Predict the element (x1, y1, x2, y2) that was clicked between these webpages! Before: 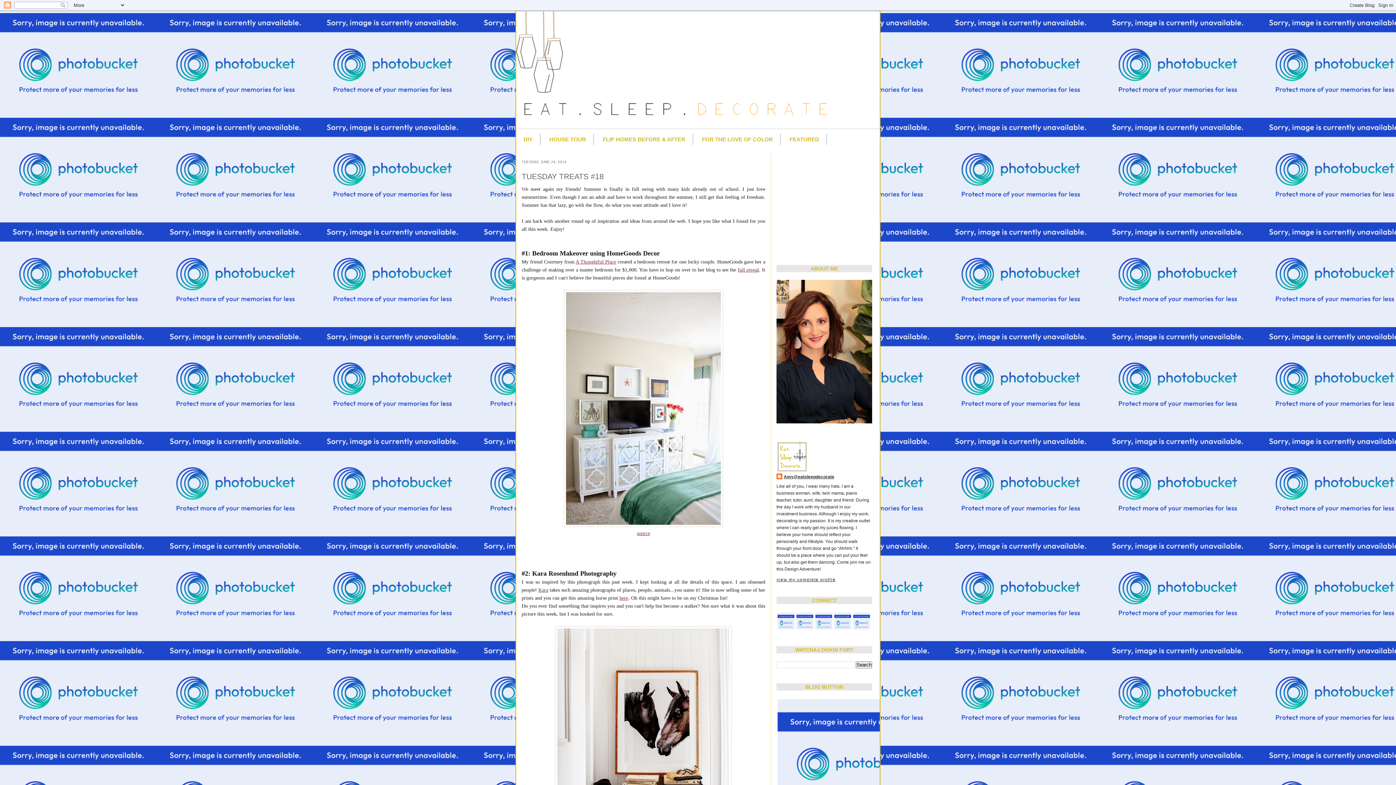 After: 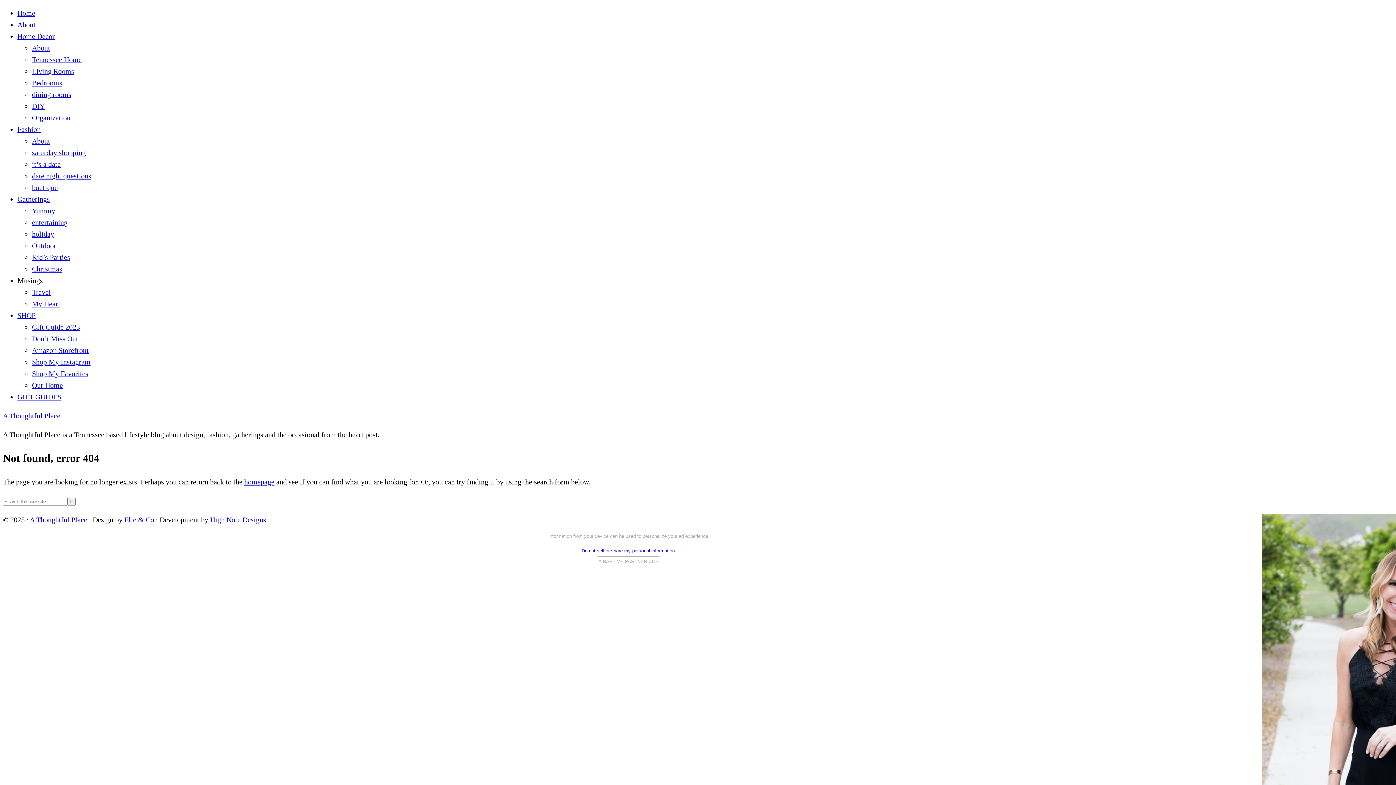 Action: bbox: (737, 267, 759, 272) label: full reveal